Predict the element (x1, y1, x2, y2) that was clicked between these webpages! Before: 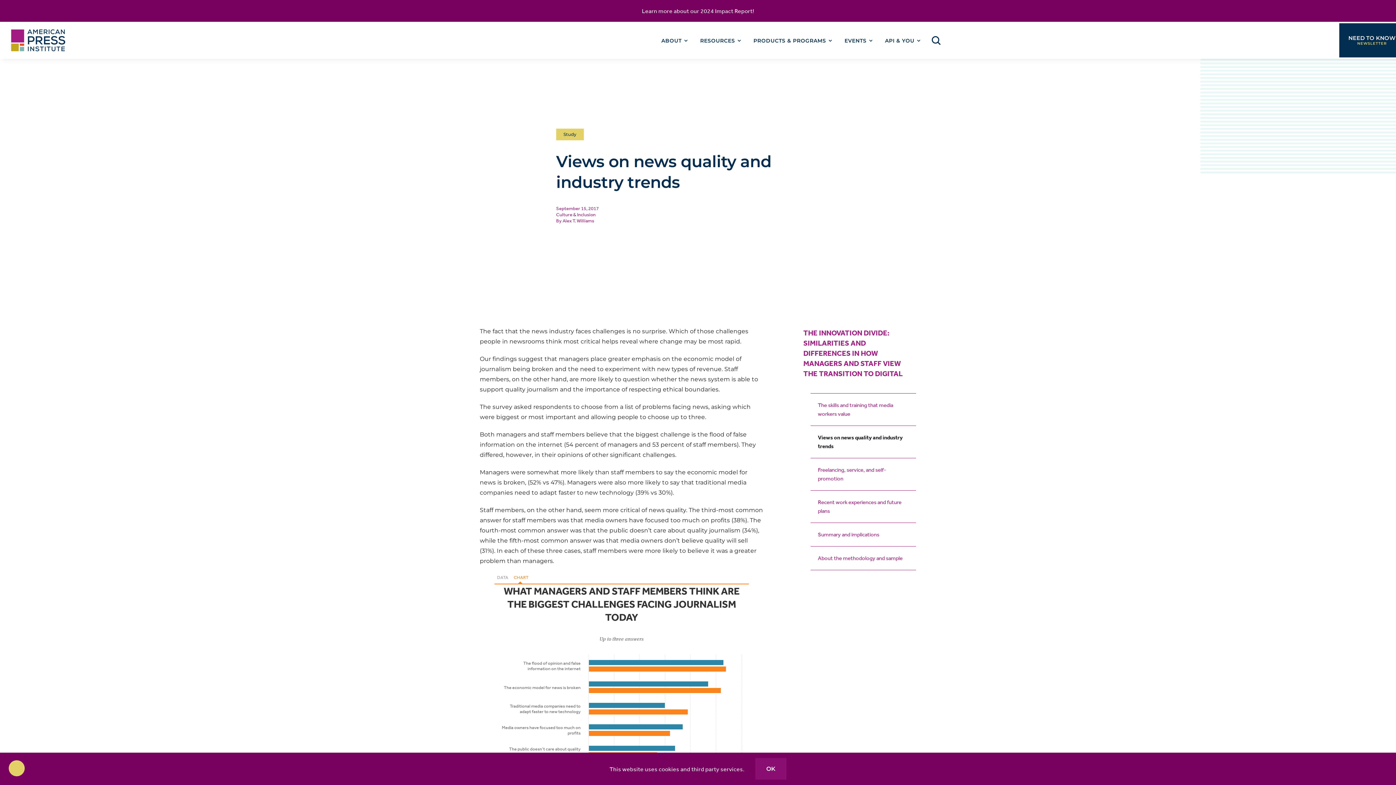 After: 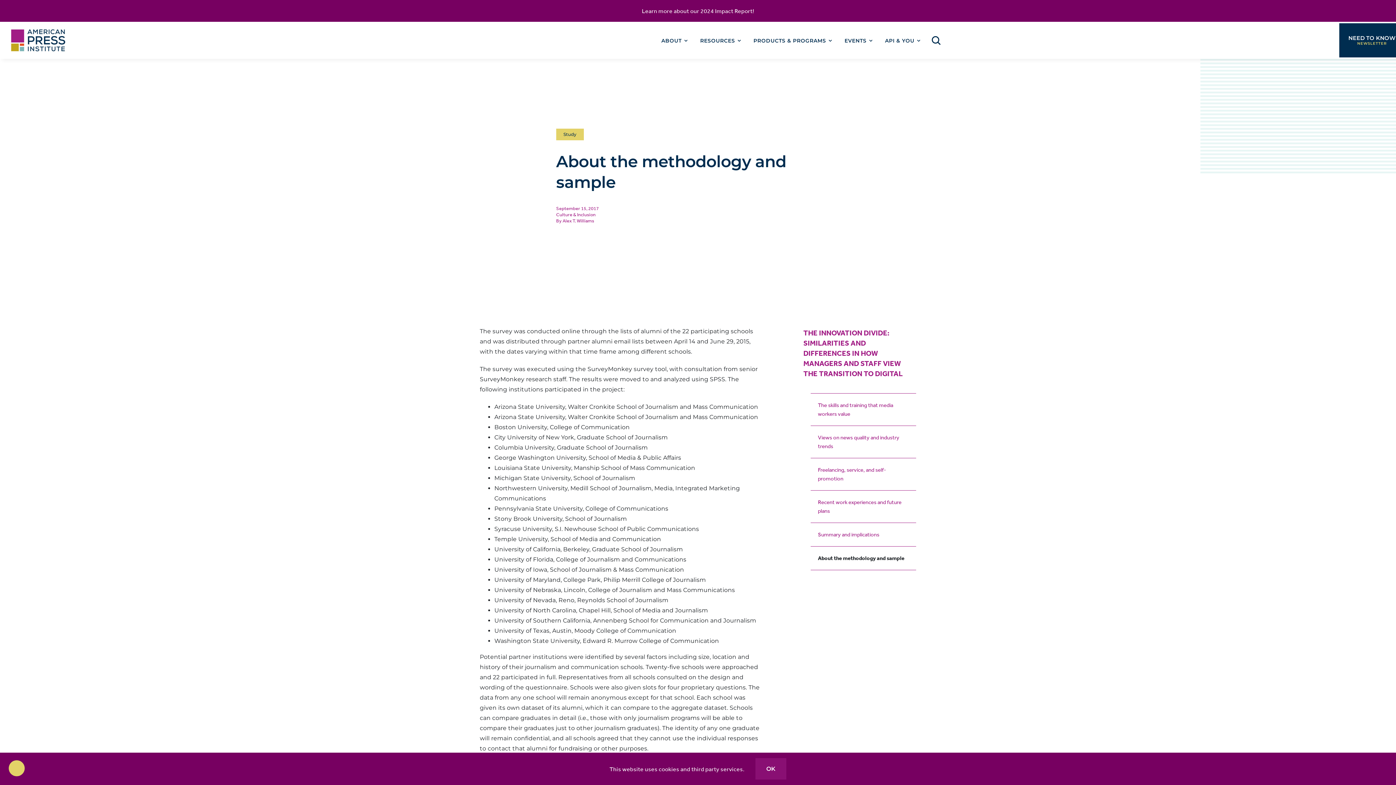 Action: label: About the methodology and sample bbox: (810, 546, 916, 570)